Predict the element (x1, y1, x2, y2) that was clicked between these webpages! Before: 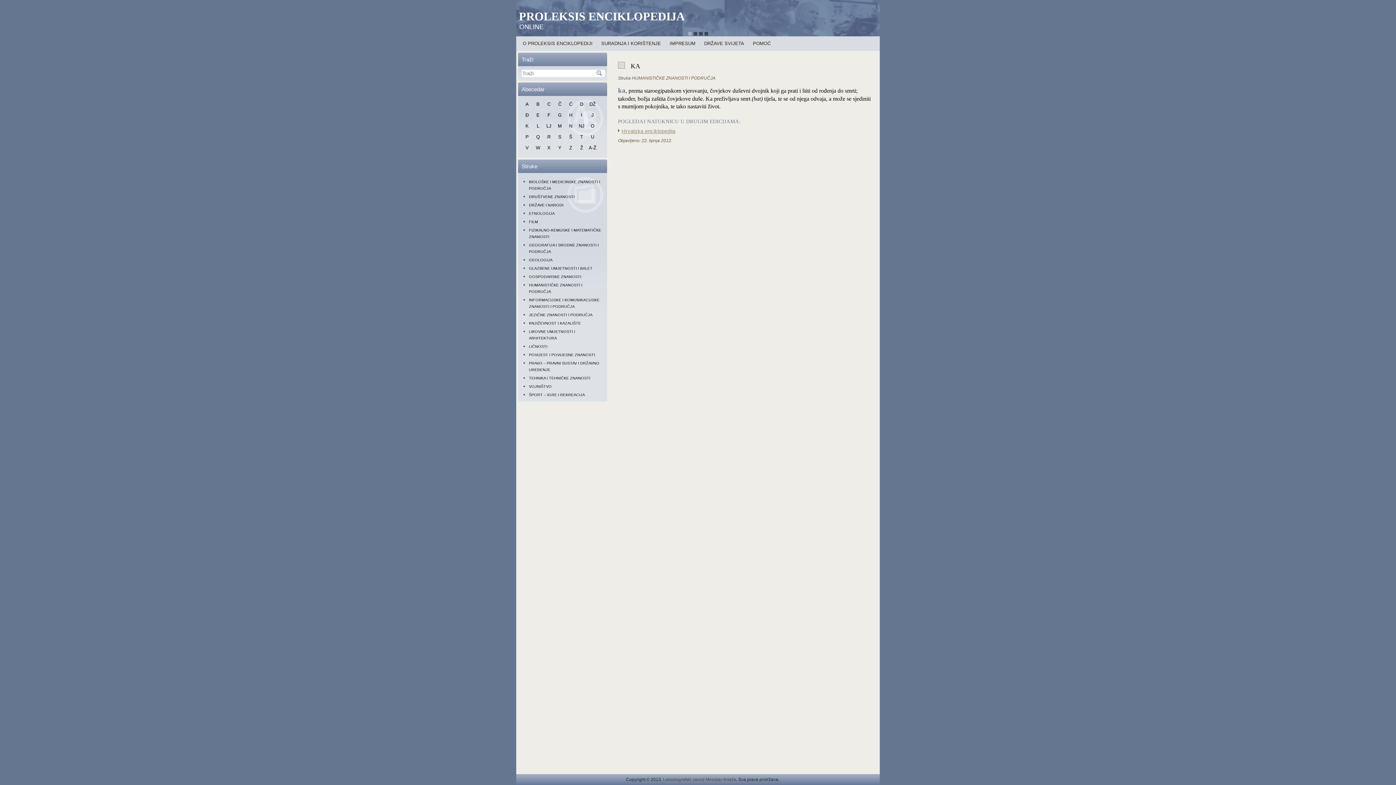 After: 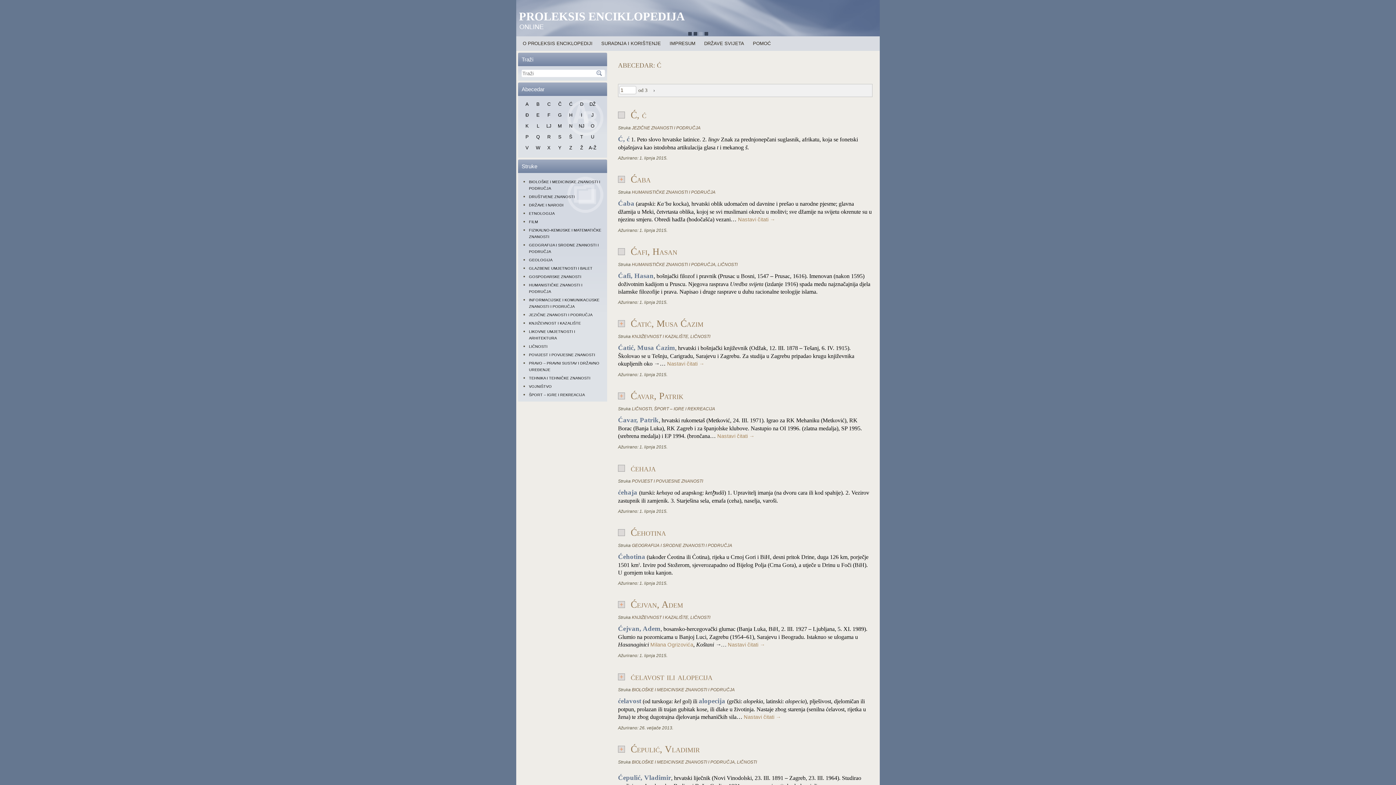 Action: bbox: (565, 99, 576, 112) label: Ć